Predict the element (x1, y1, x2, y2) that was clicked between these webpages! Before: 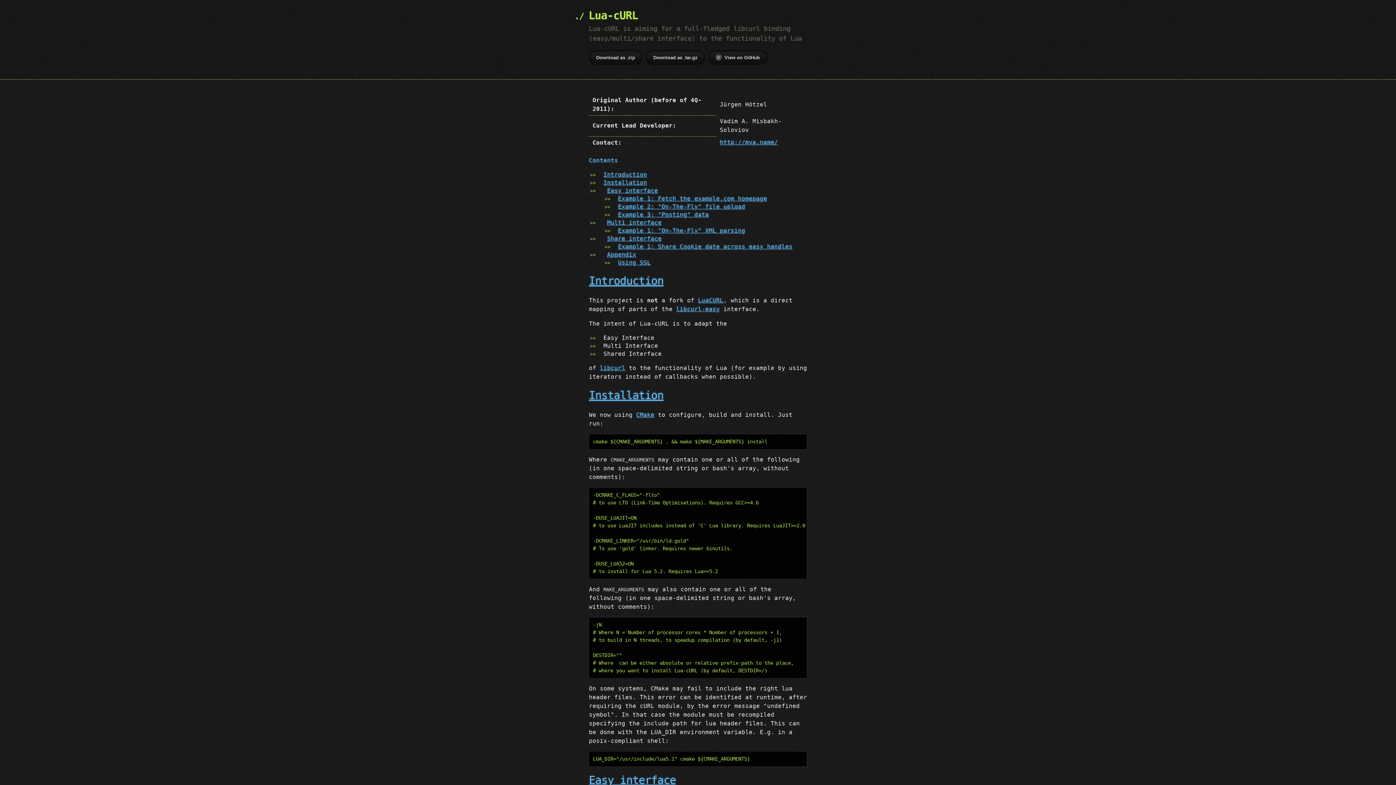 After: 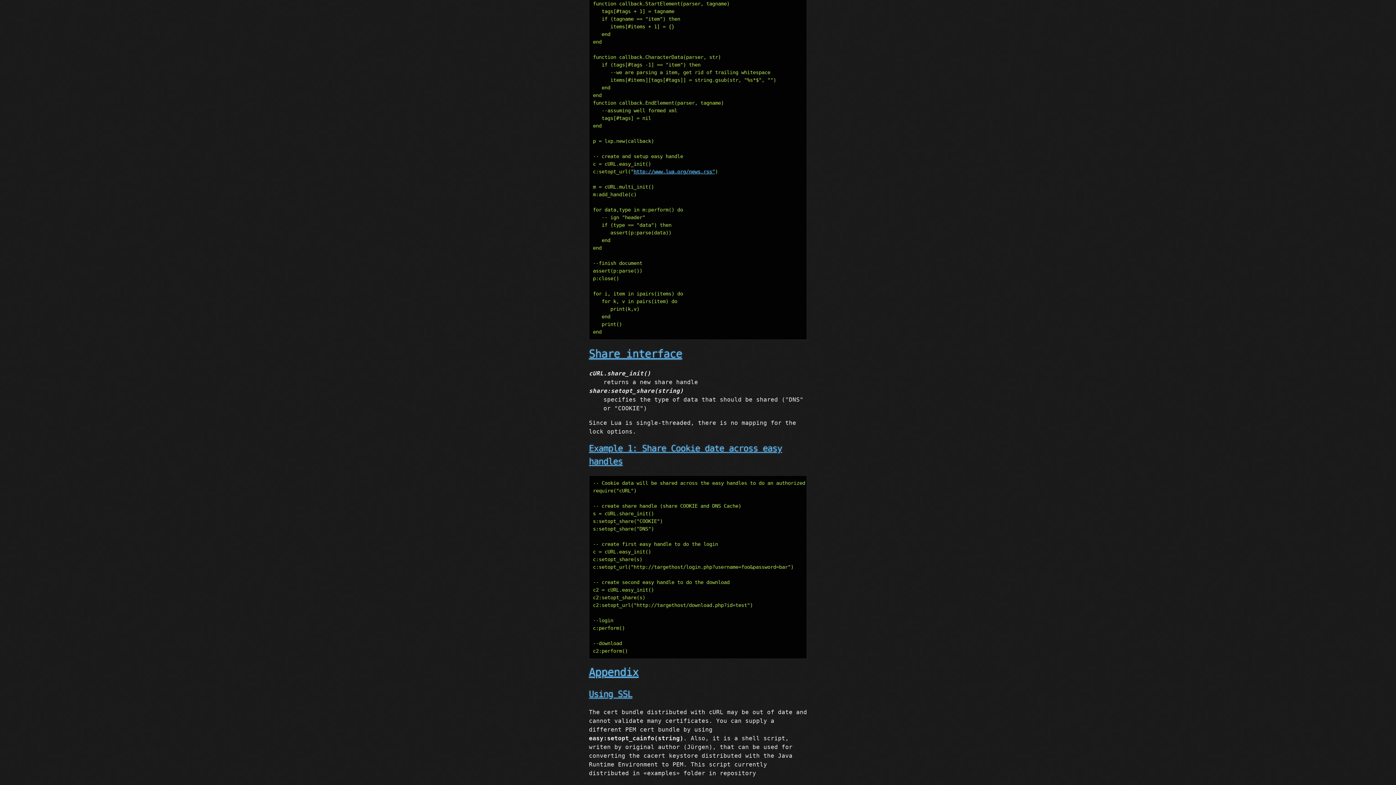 Action: bbox: (607, 251, 636, 258) label: Appendix